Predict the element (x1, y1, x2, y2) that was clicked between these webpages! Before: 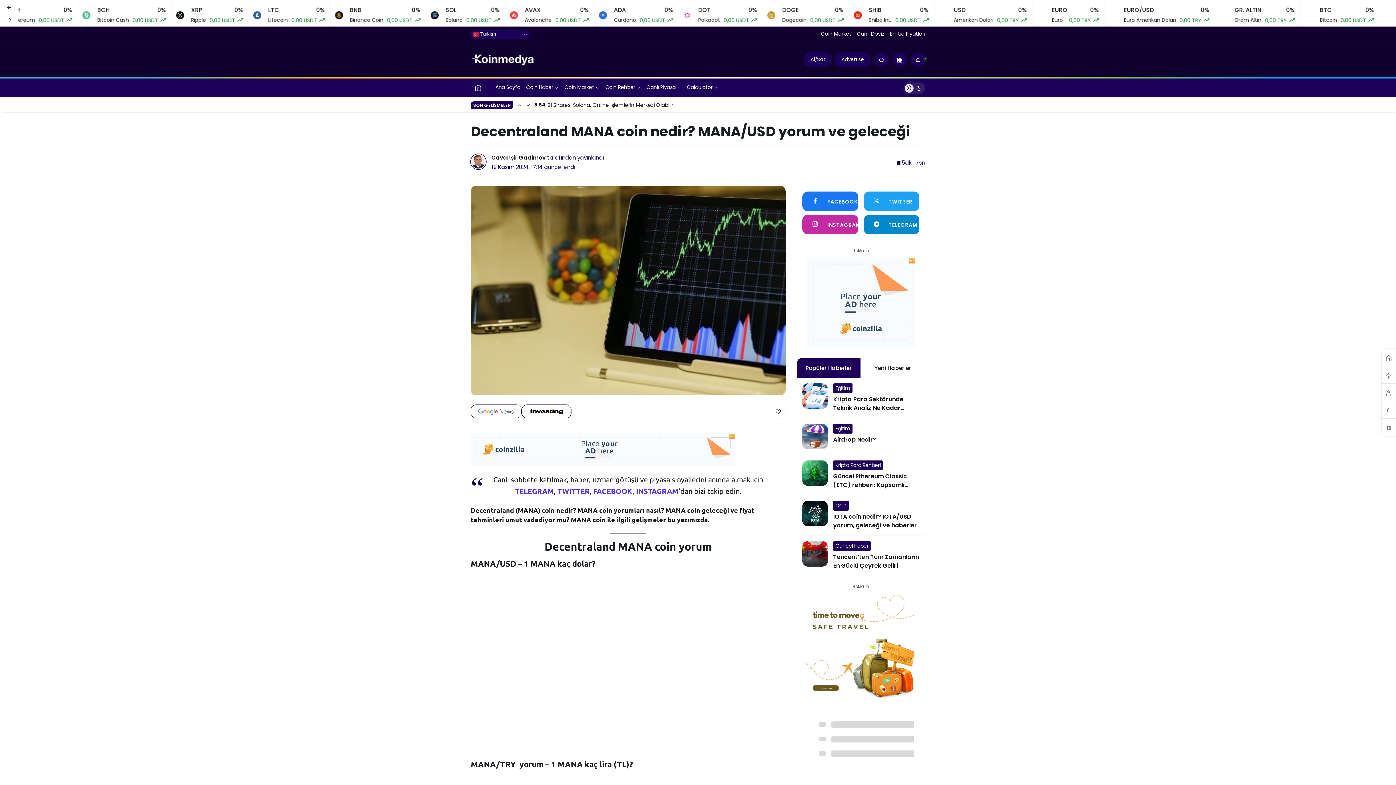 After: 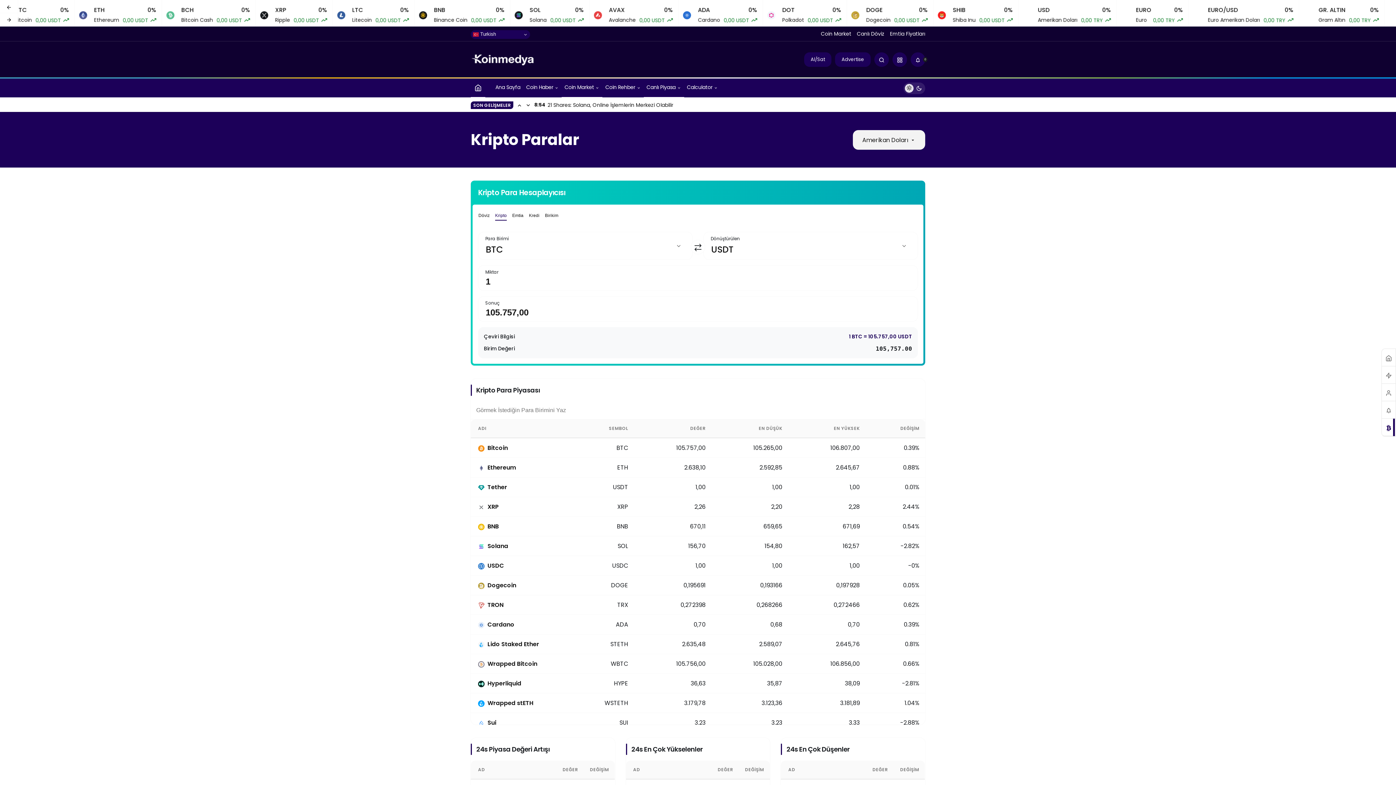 Action: bbox: (1383, 418, 1395, 436)